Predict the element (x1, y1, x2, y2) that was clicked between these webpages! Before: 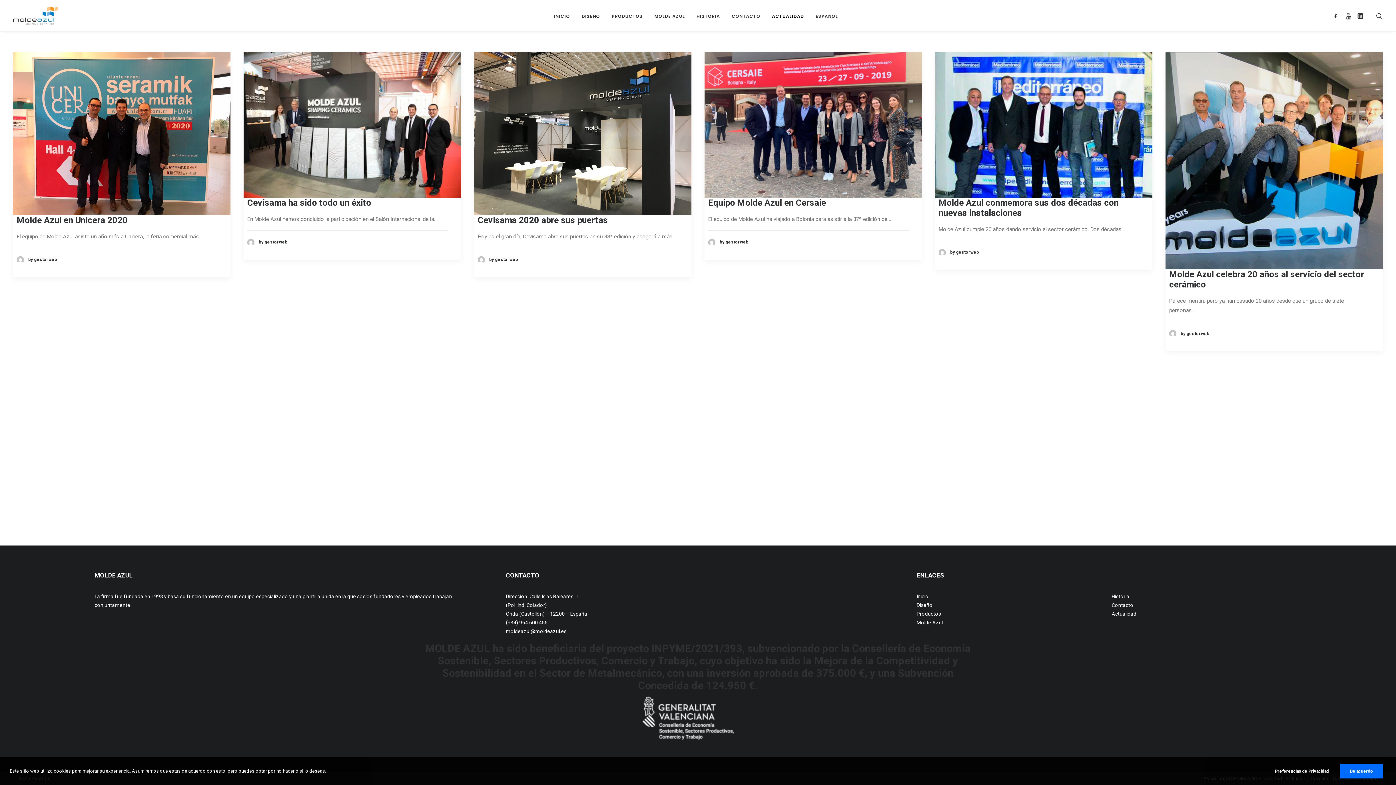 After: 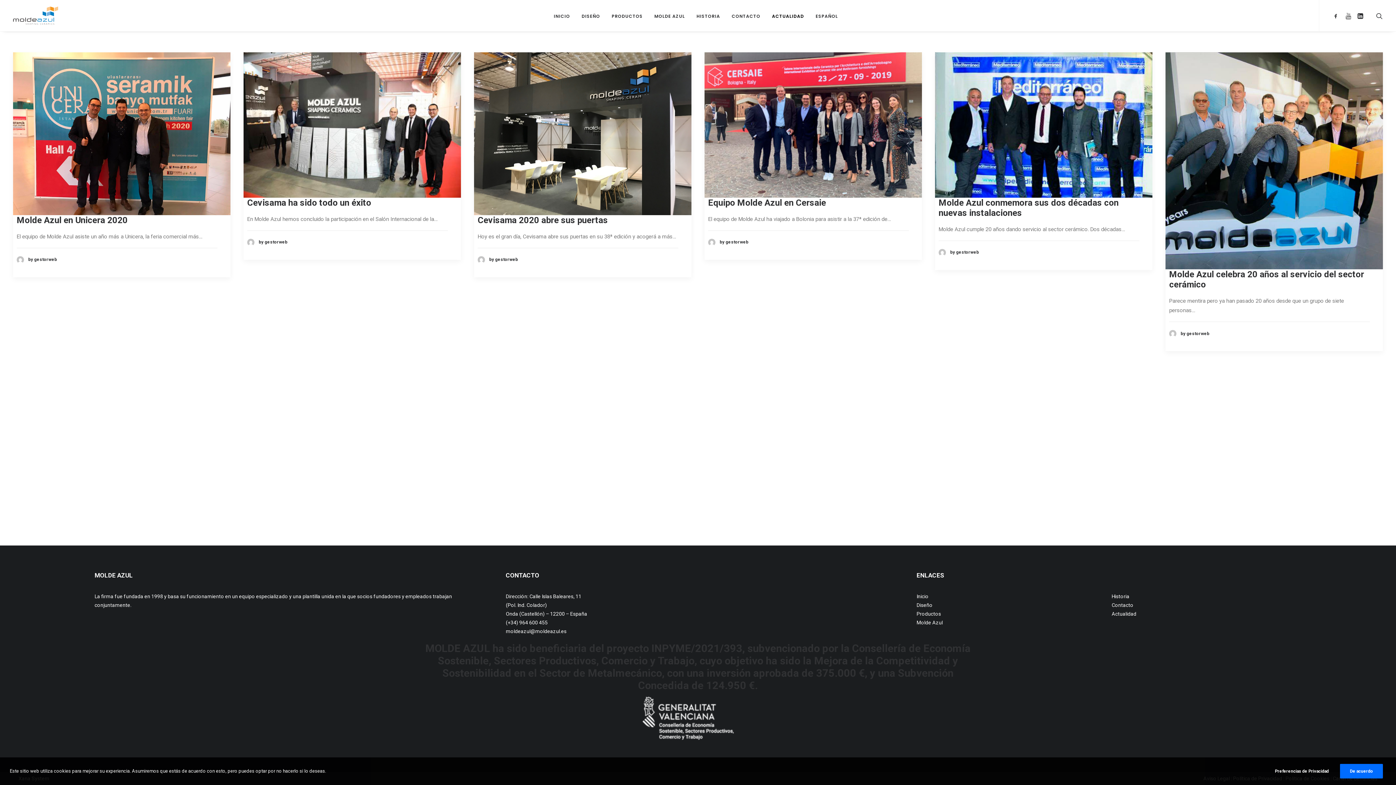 Action: bbox: (1342, 0, 1354, 31)